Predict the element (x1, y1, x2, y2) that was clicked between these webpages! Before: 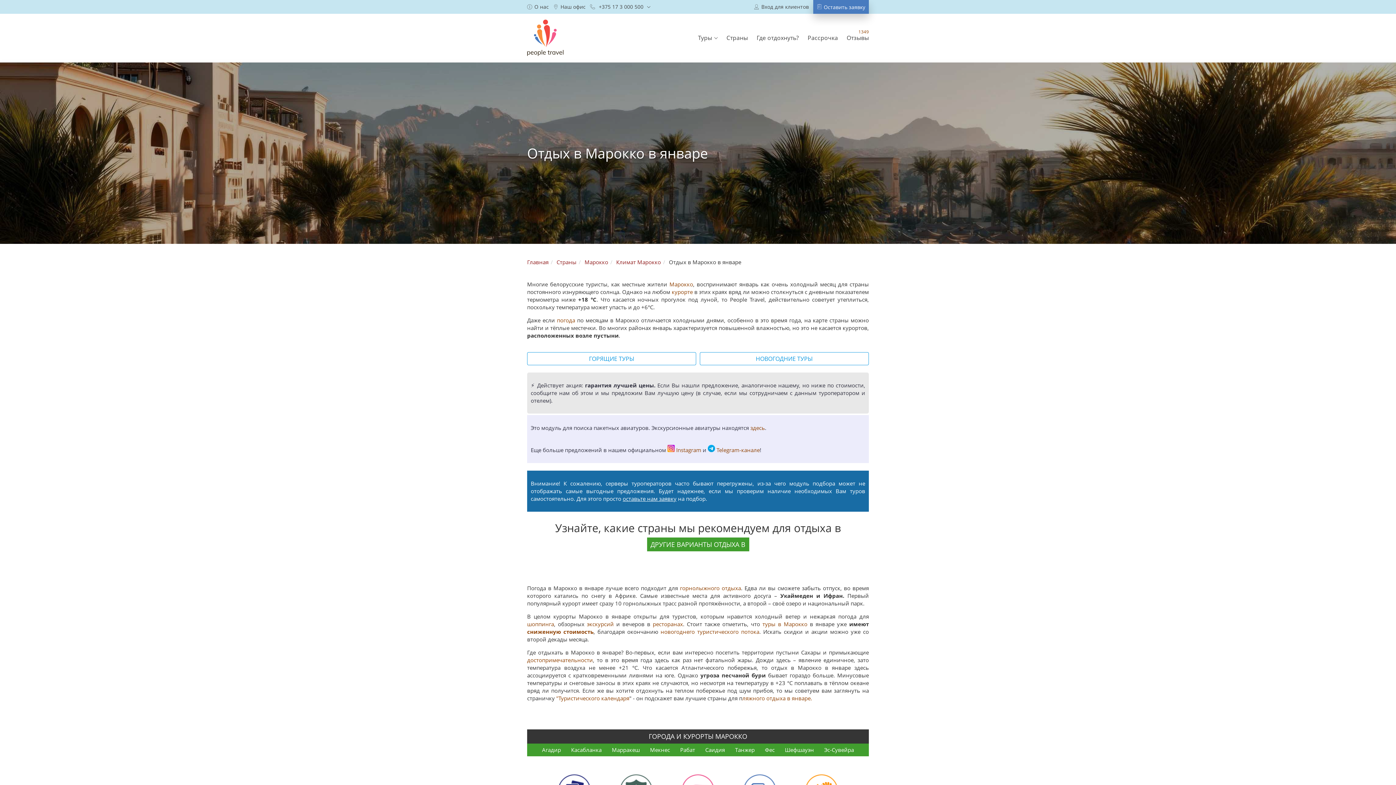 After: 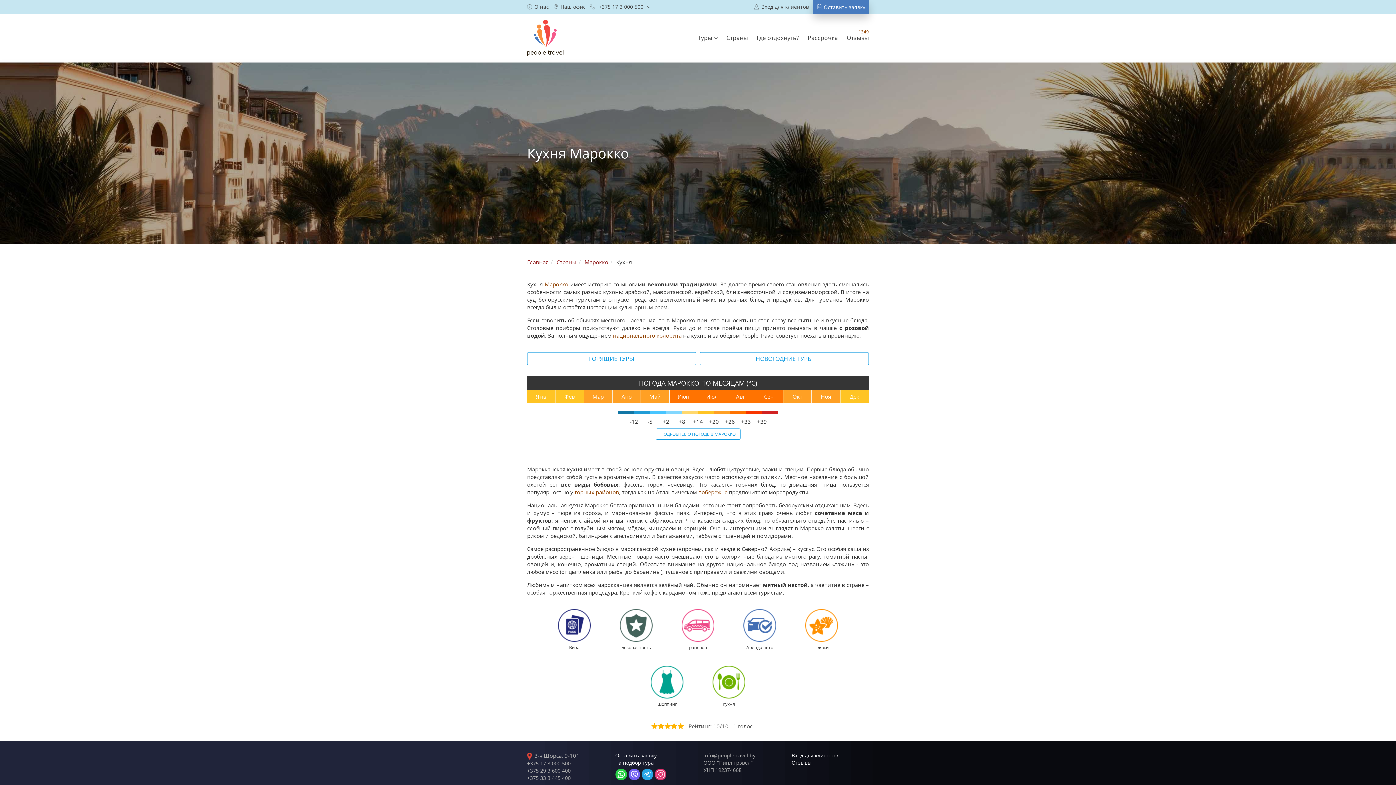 Action: label: ресторанах bbox: (652, 620, 683, 627)